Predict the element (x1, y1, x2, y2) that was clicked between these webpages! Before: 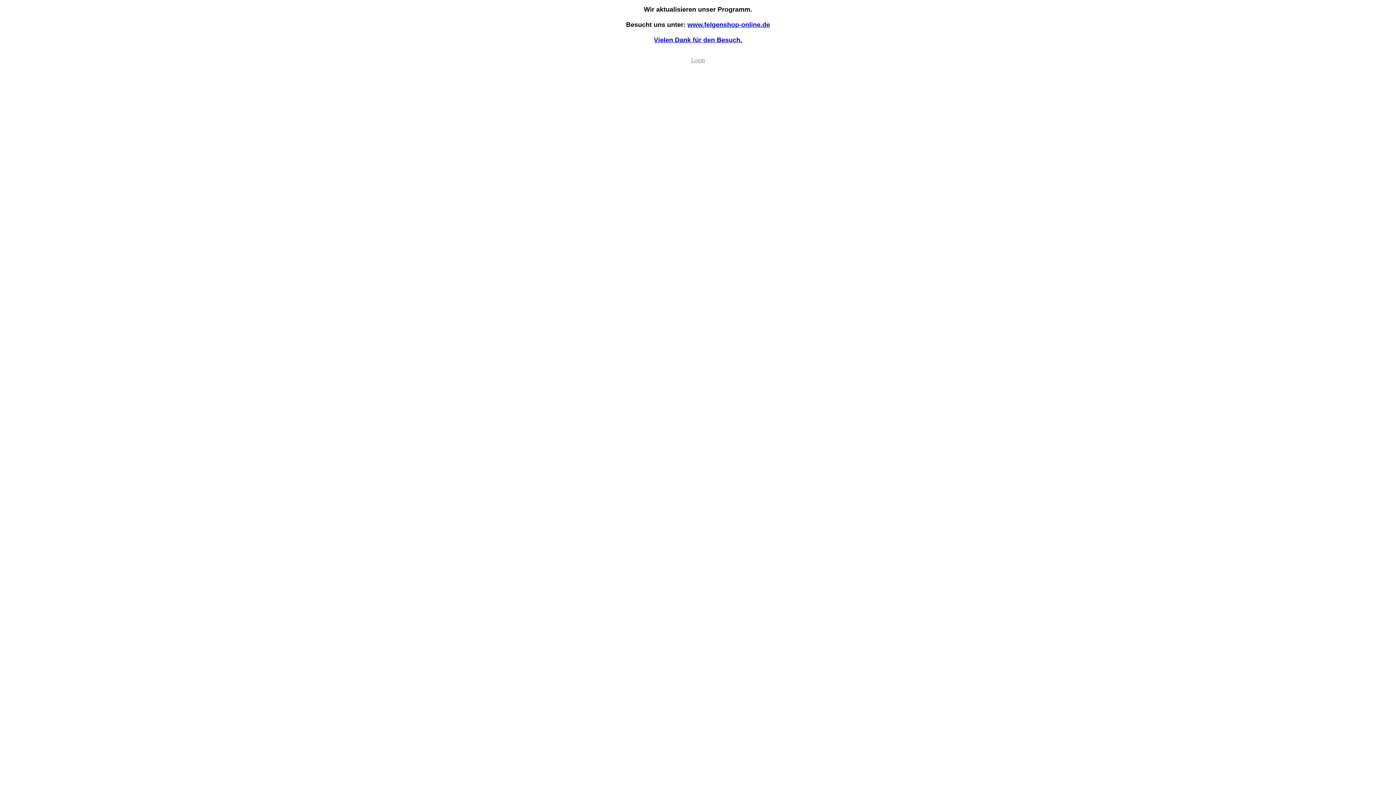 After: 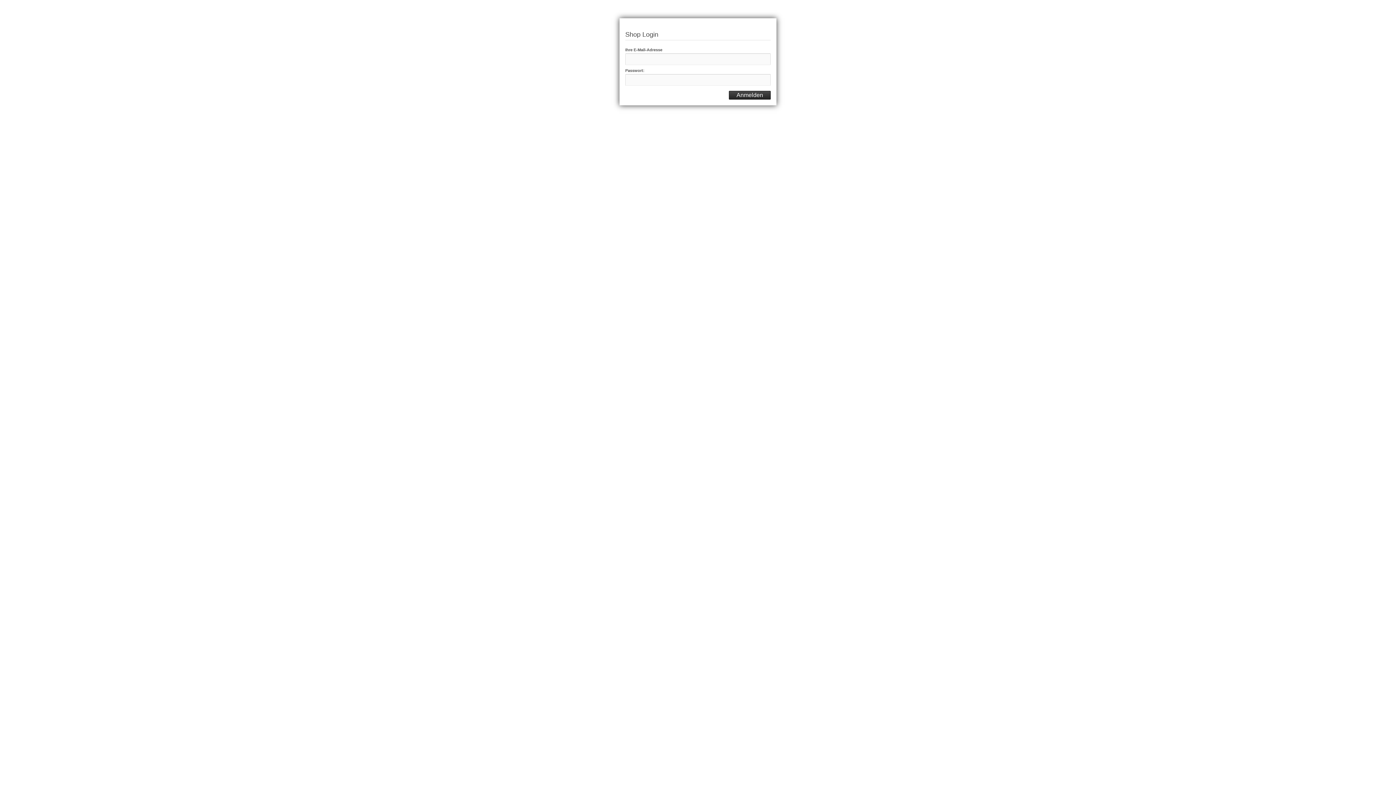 Action: bbox: (691, 57, 705, 63) label: Login